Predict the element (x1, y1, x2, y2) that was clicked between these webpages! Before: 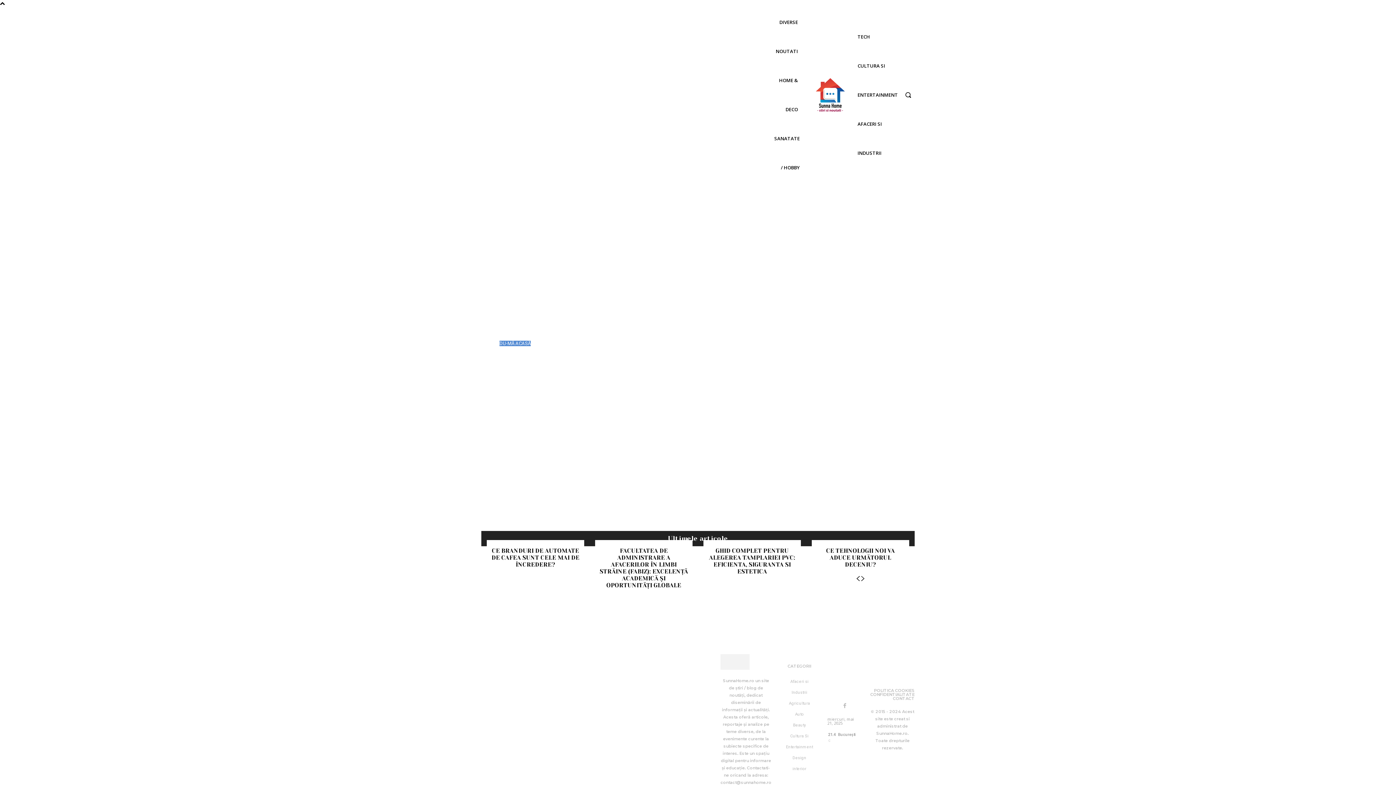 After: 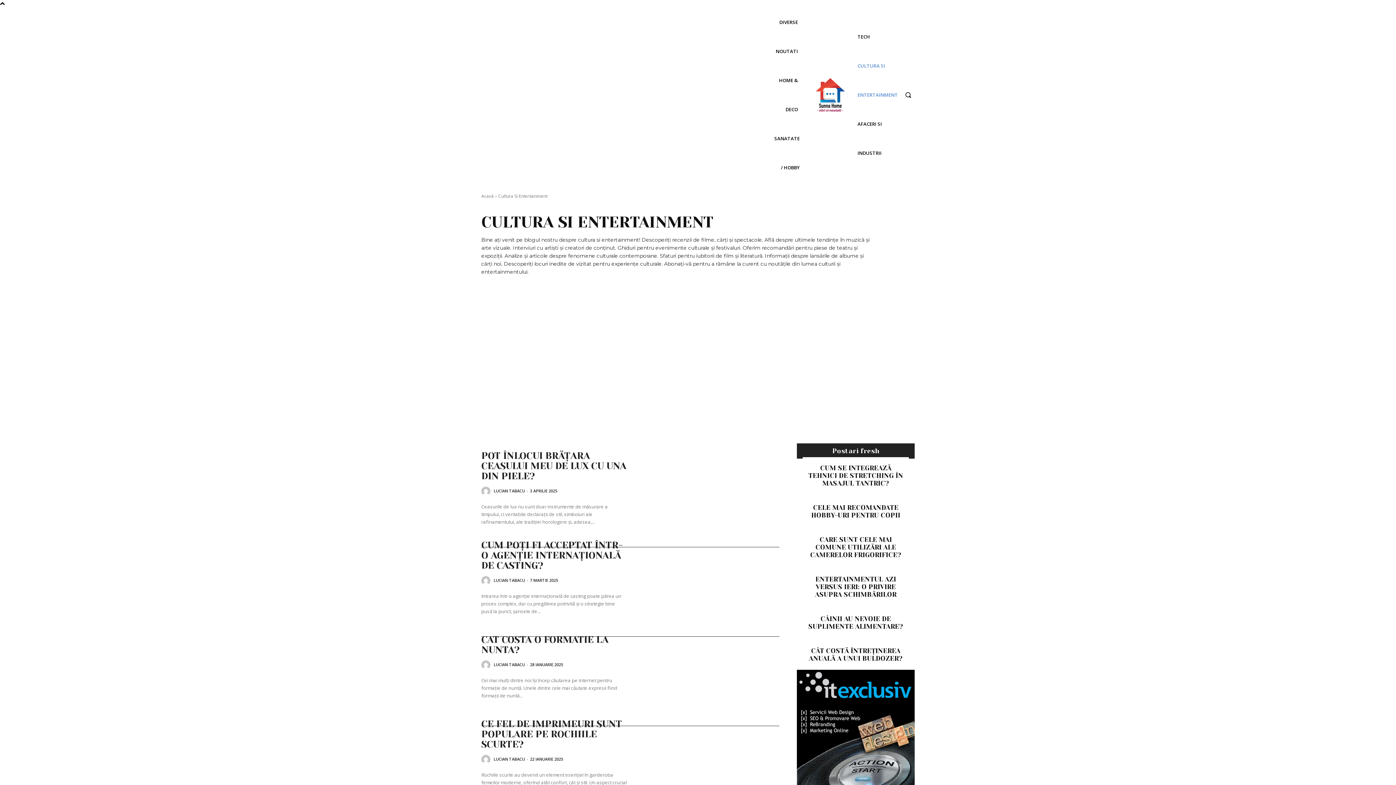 Action: label: Cultura Si Entertainment bbox: (786, 730, 813, 752)